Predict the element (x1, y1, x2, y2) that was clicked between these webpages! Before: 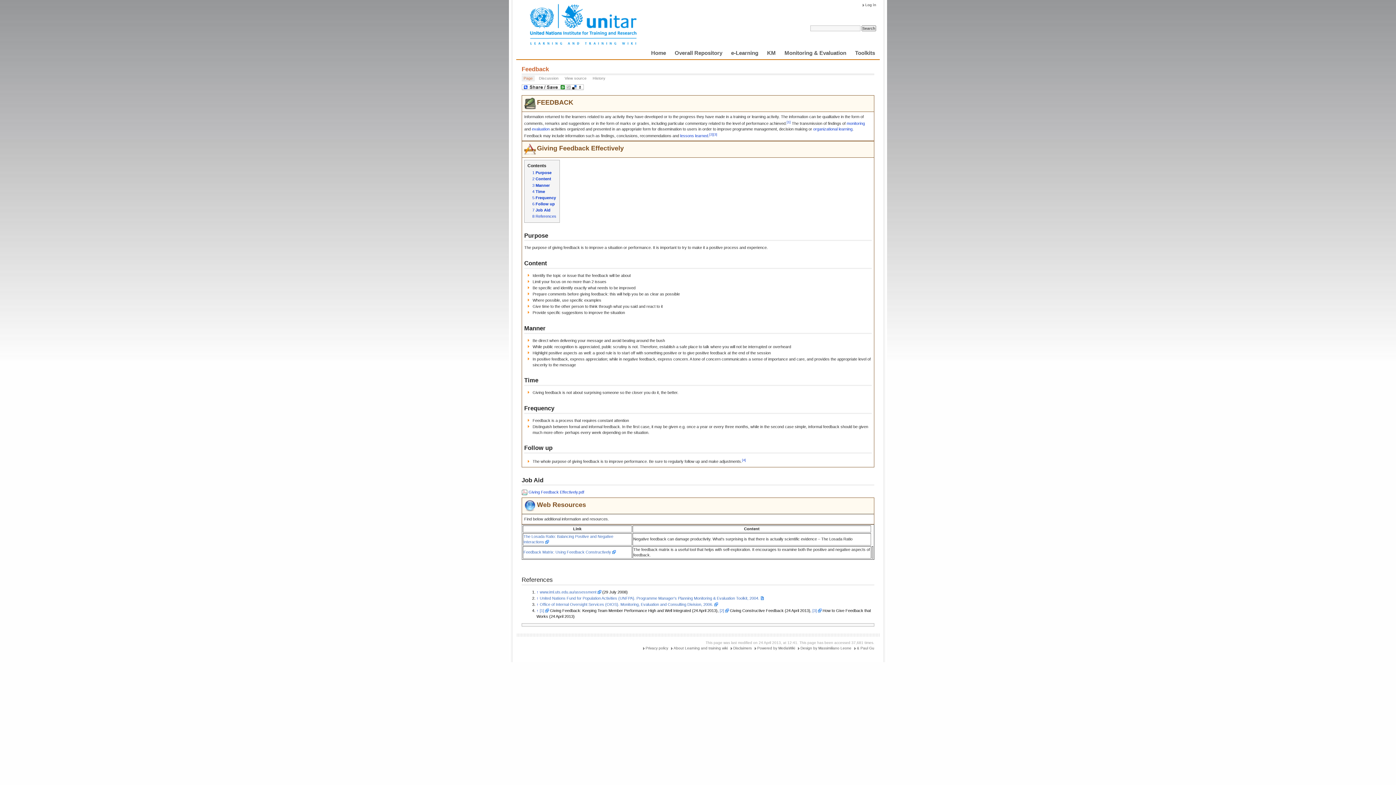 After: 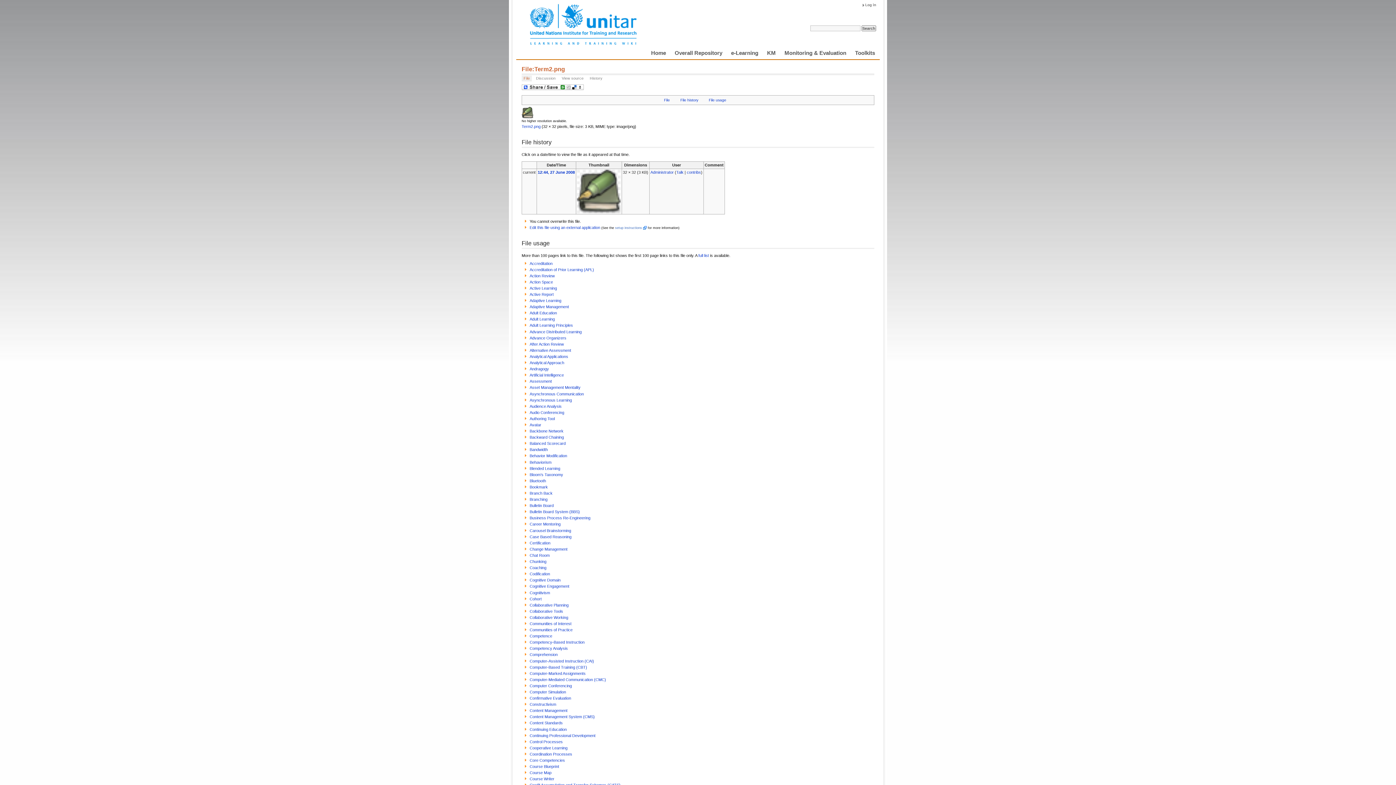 Action: bbox: (524, 101, 536, 105)